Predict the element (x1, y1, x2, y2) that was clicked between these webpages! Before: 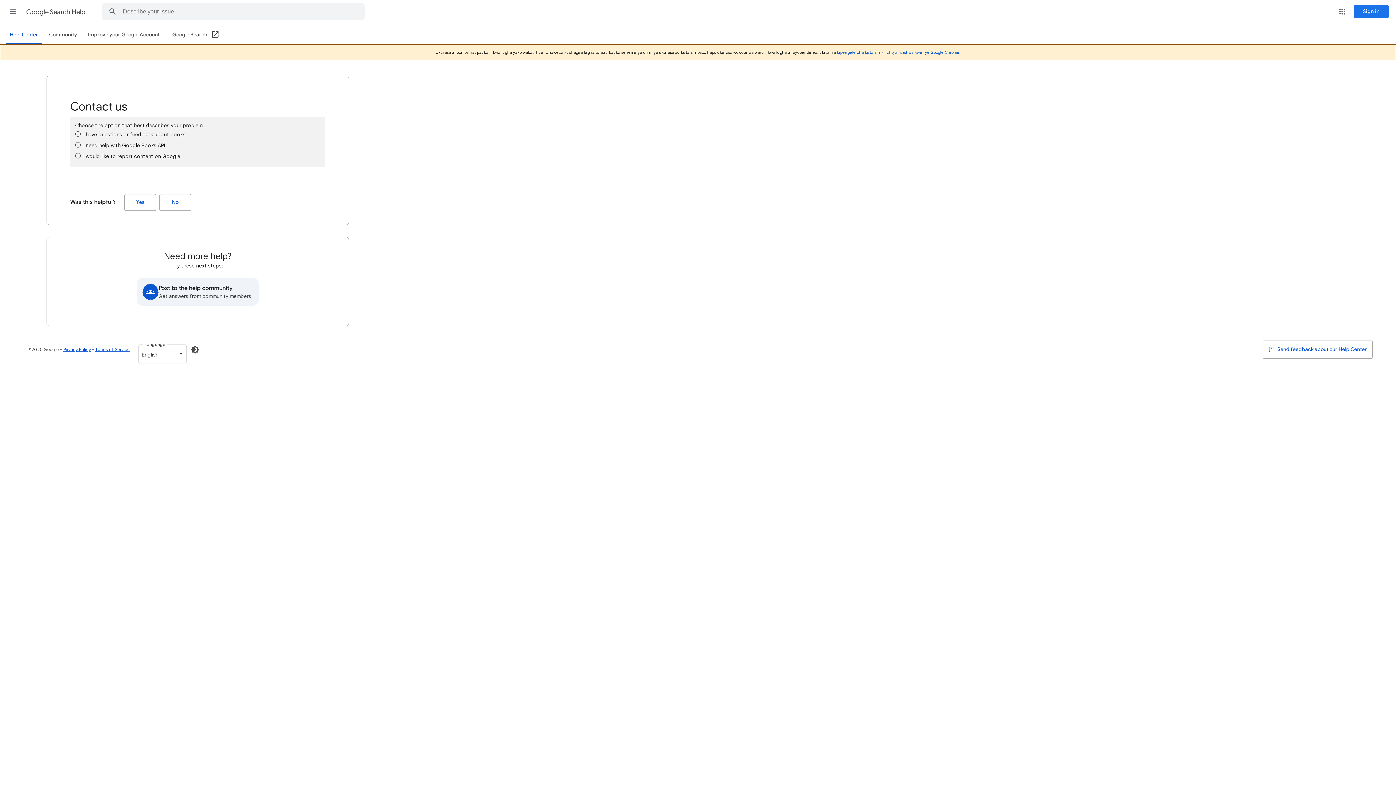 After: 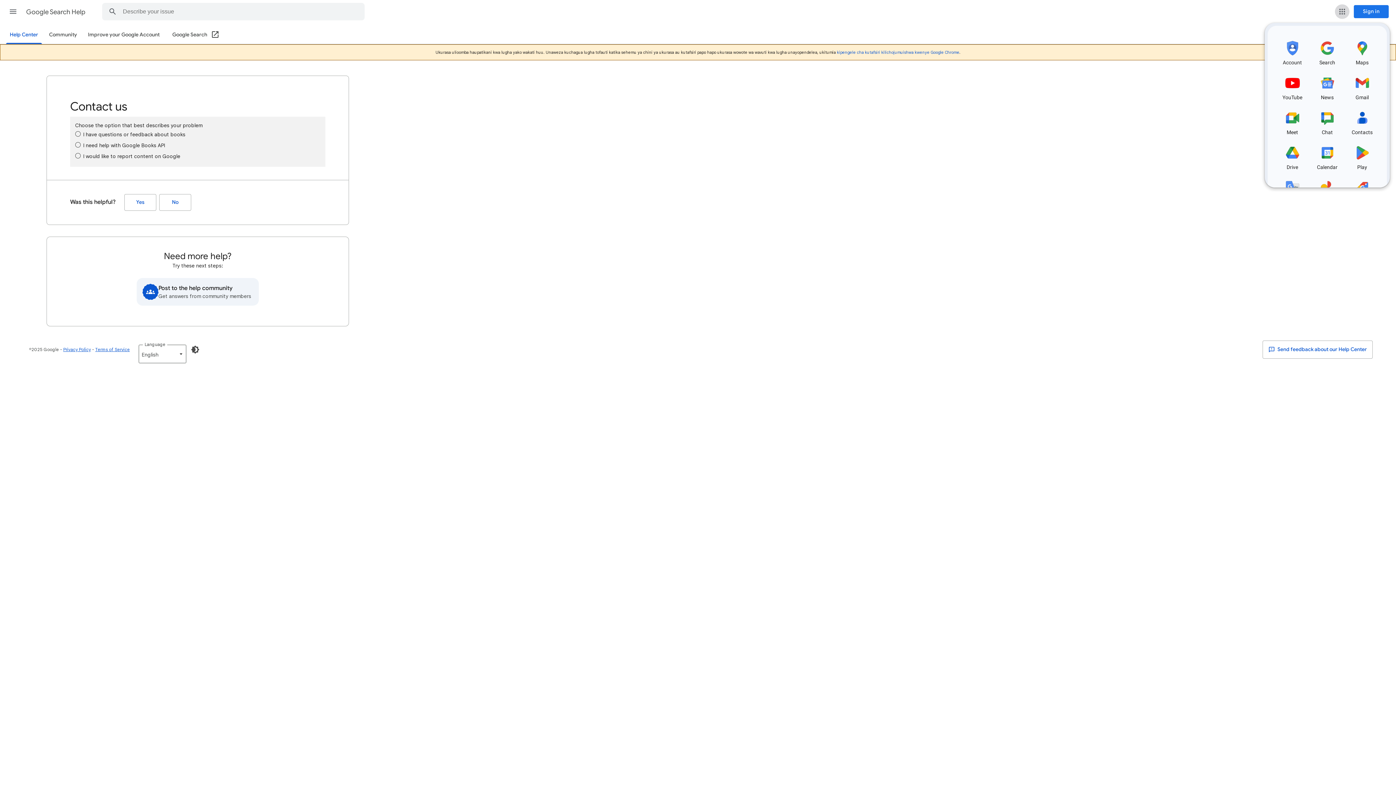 Action: bbox: (1335, 4, 1349, 18) label: Google apps